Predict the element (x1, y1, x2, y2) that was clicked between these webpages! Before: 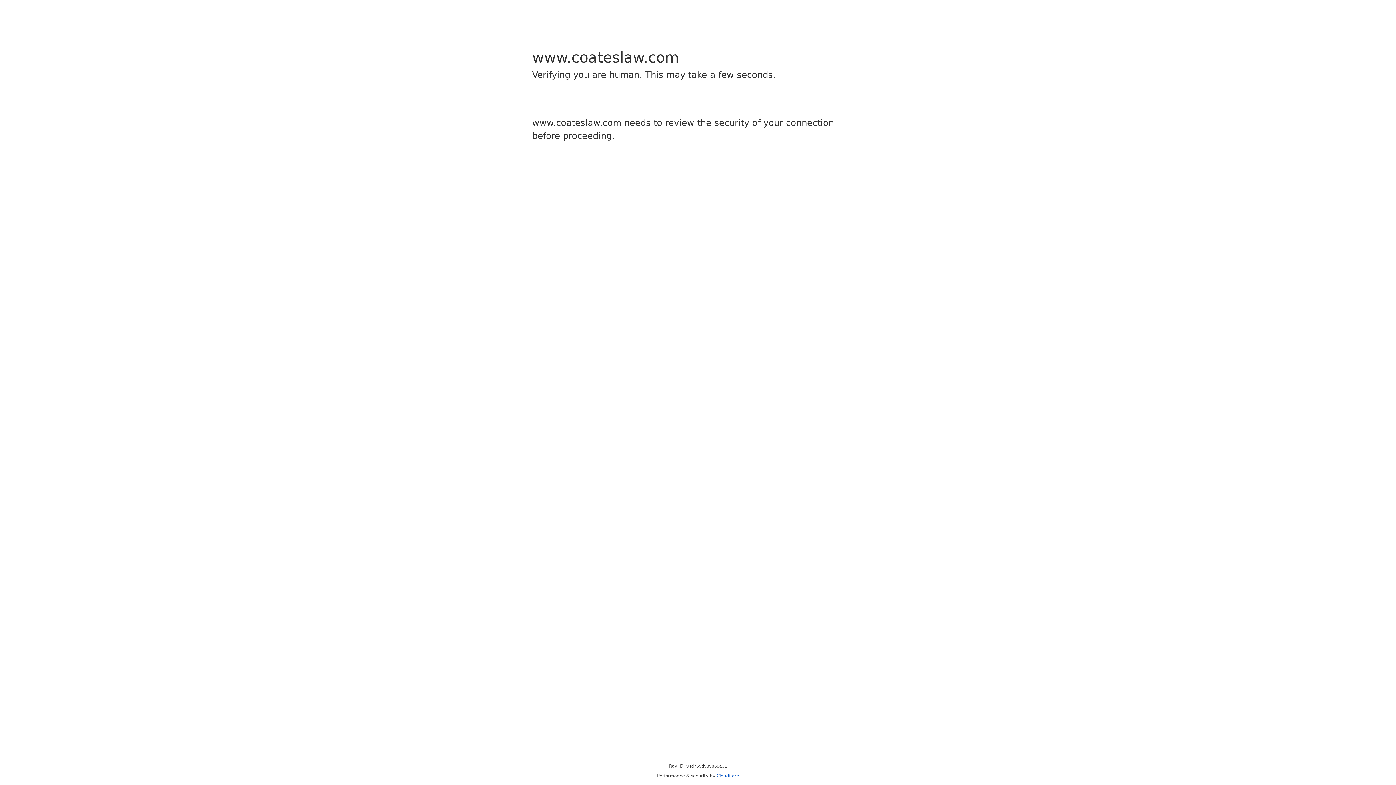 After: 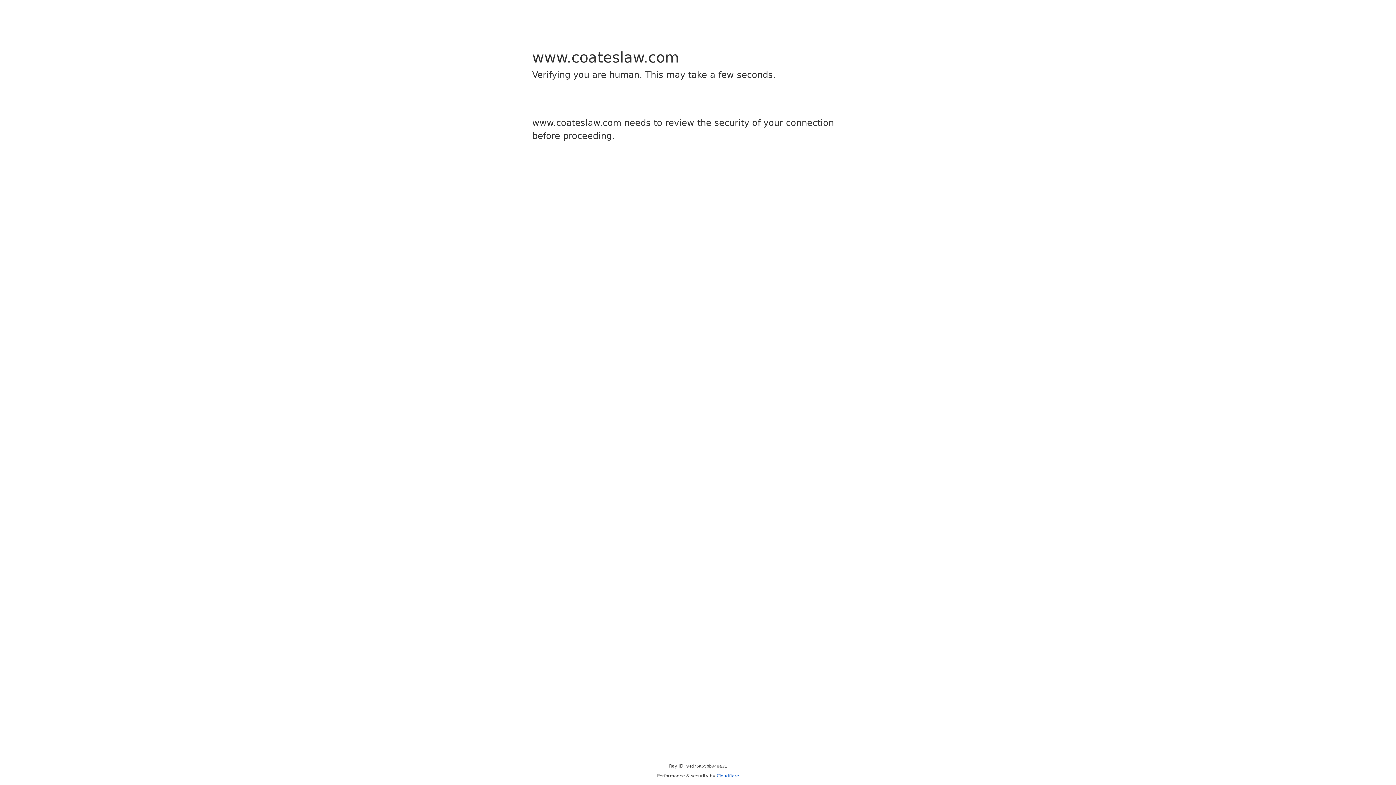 Action: bbox: (716, 773, 739, 778) label: Cloudflare